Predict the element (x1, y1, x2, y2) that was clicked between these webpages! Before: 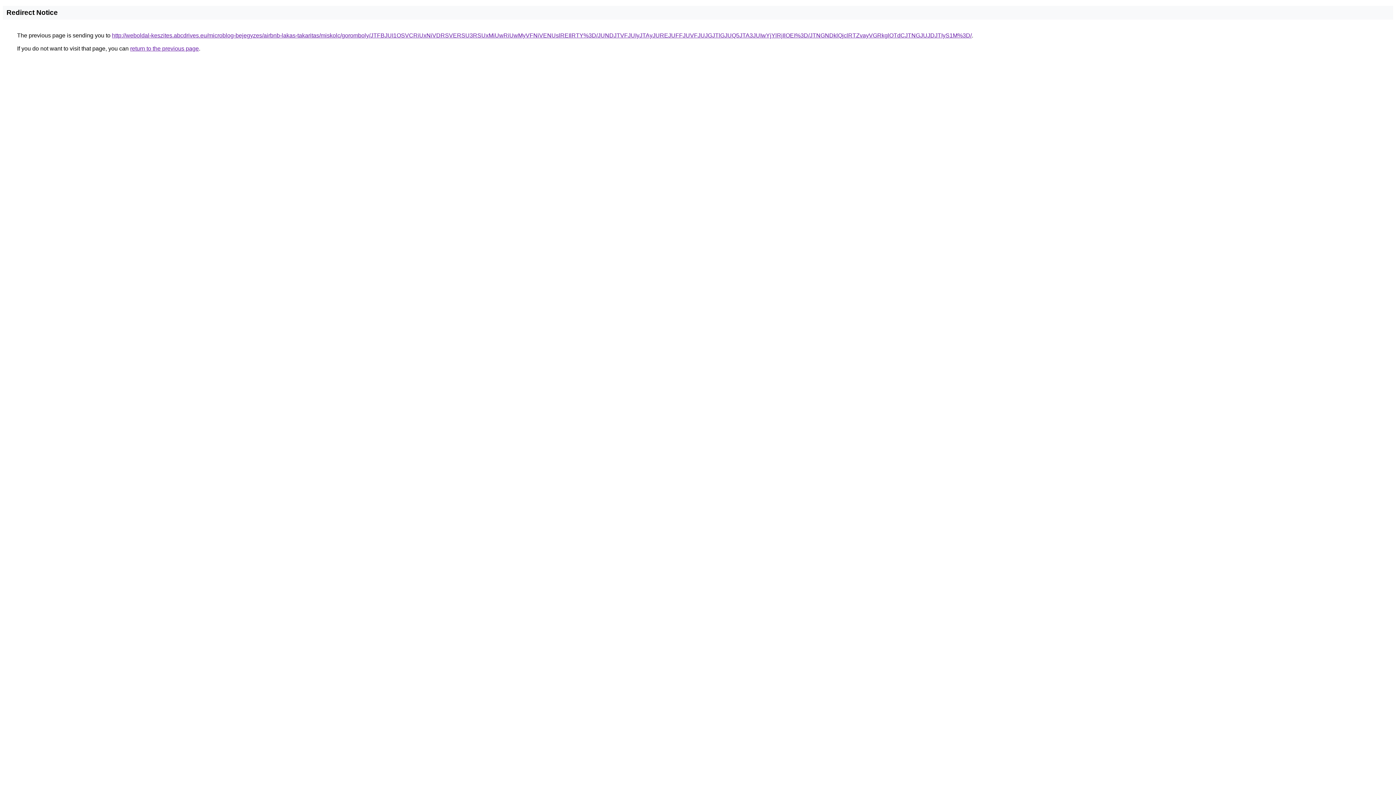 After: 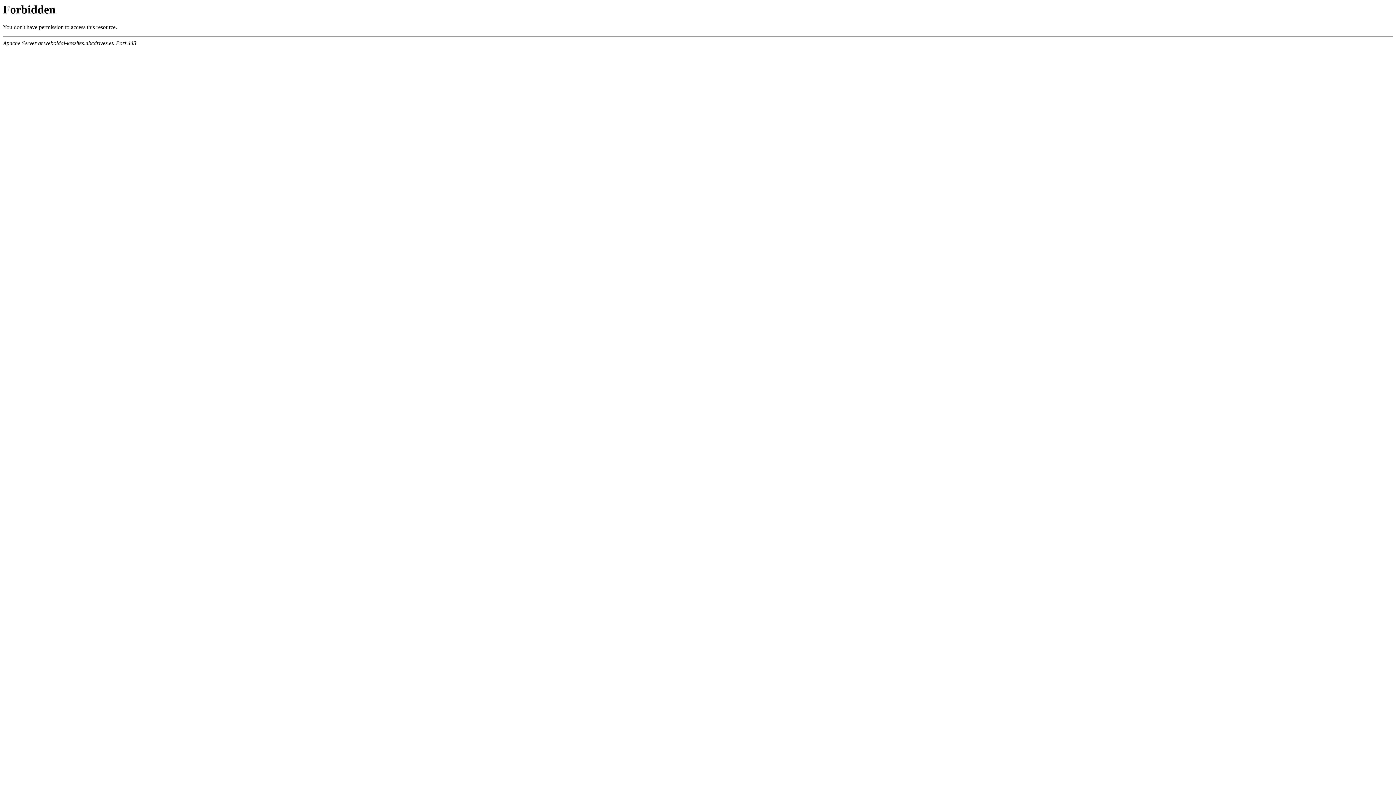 Action: bbox: (112, 32, 972, 38) label: http://weboldal-keszites.abcdrives.eu/microblog-bejegyzes/airbnb-lakas-takaritas/miskolc/goromboly/JTFBJUI1OSVCRiUxNiVDRSVERSU3RSUxMiUwRiUwMyVFNiVENUslREIlRTY%3D/JUNDJTVFJUIyJTAyJUREJUFFJUVFJUJGJTlGJUQ5JTA3JUIwYjYlRjIlOEI%3D/JTNGNDklQjclRTZvayVGRkglOTdCJTNGJUJDJTIyS1M%3D/